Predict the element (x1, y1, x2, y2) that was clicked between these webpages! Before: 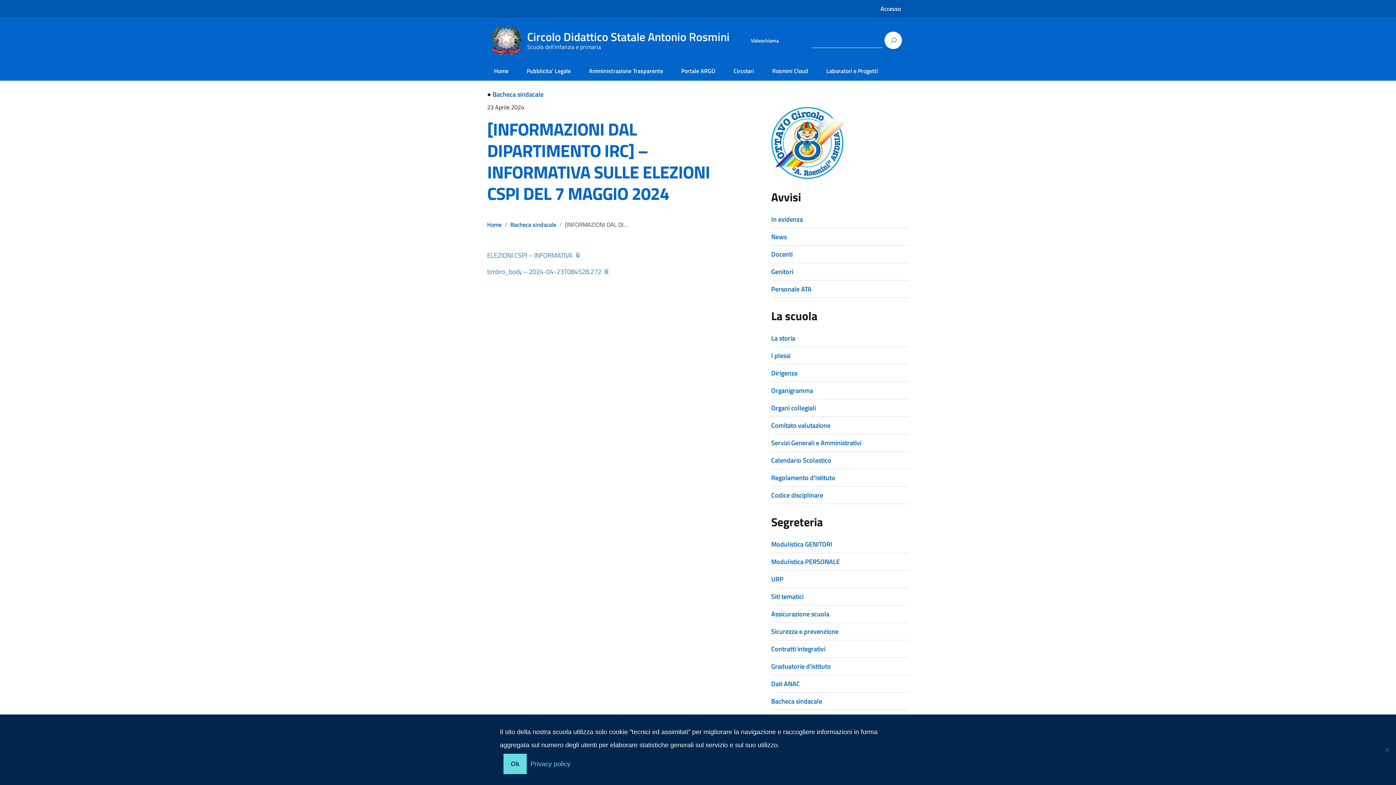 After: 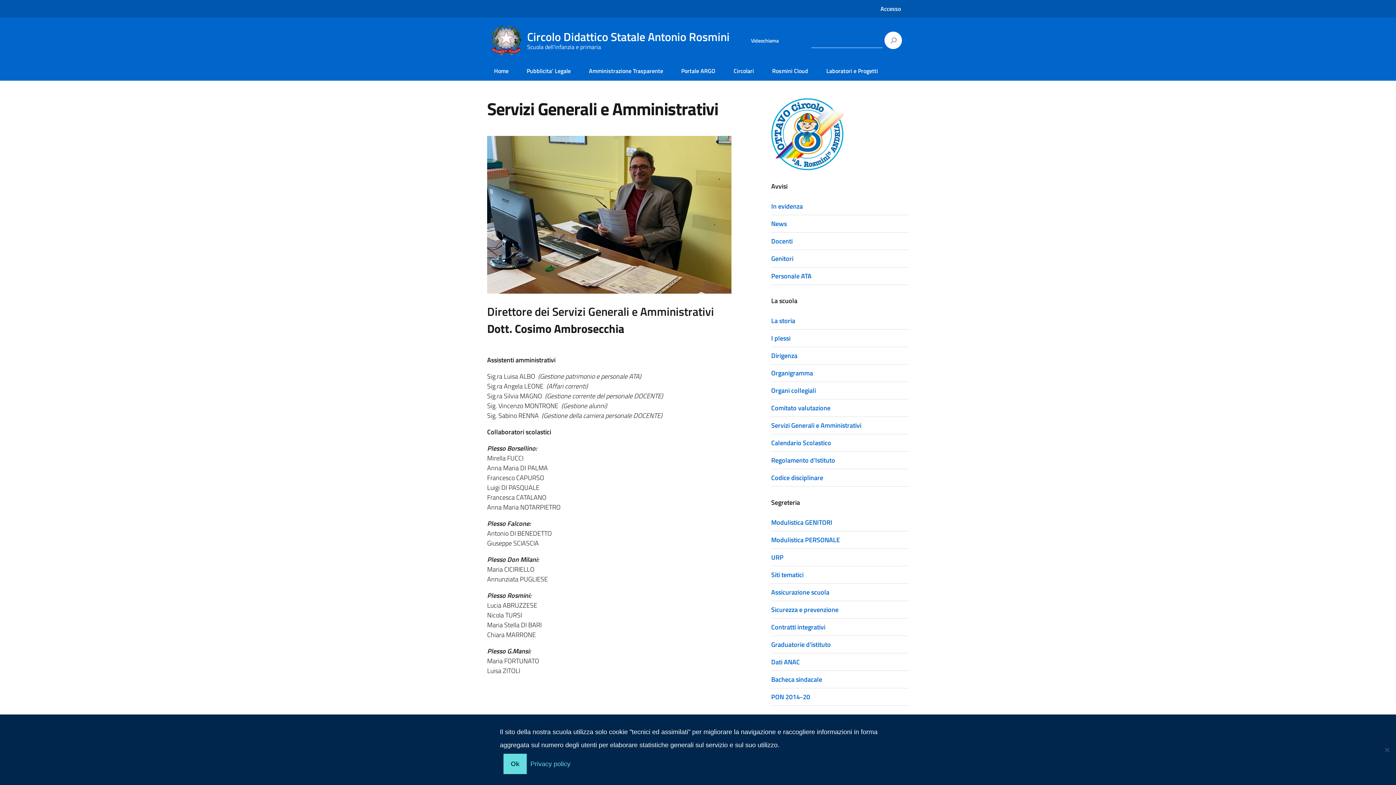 Action: label: Servizi Generali e Amministrativi bbox: (771, 438, 861, 448)